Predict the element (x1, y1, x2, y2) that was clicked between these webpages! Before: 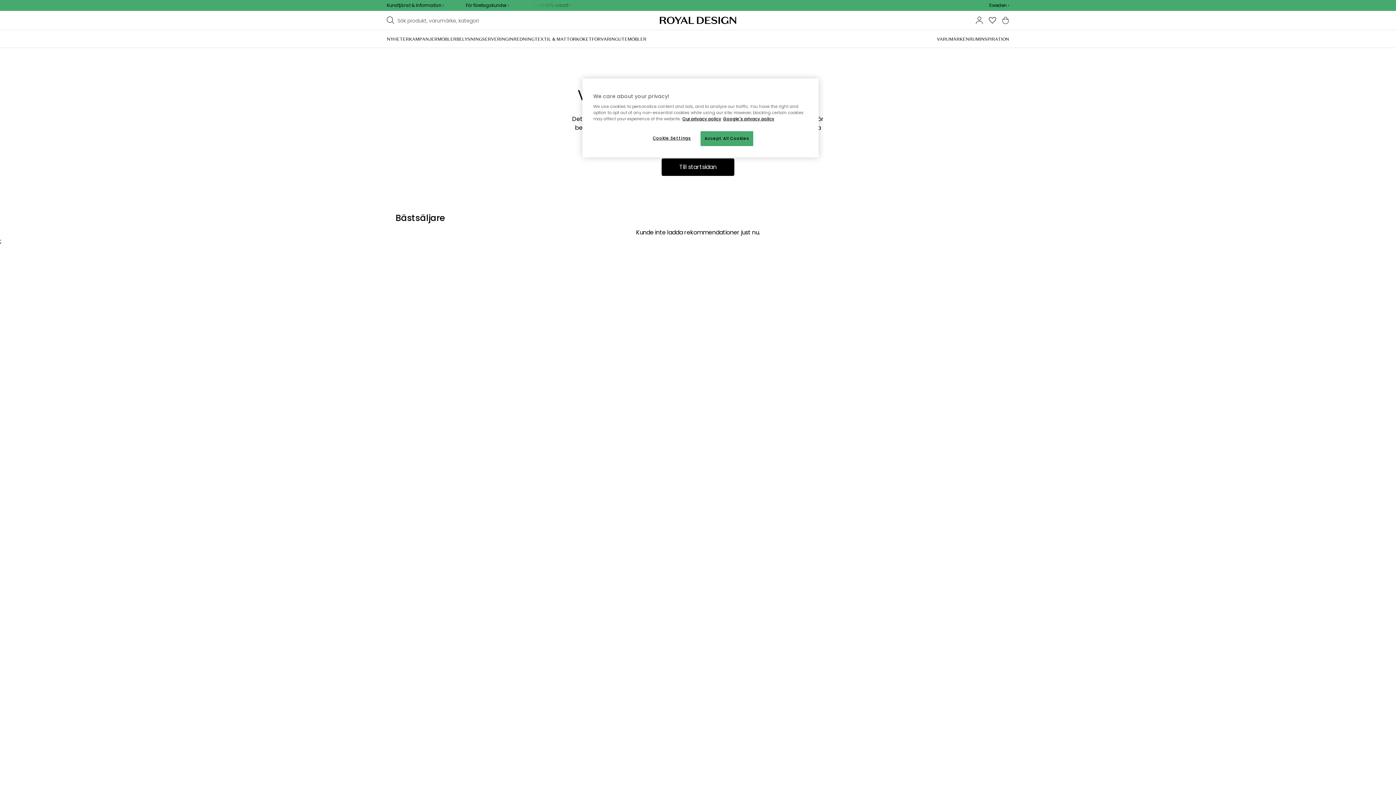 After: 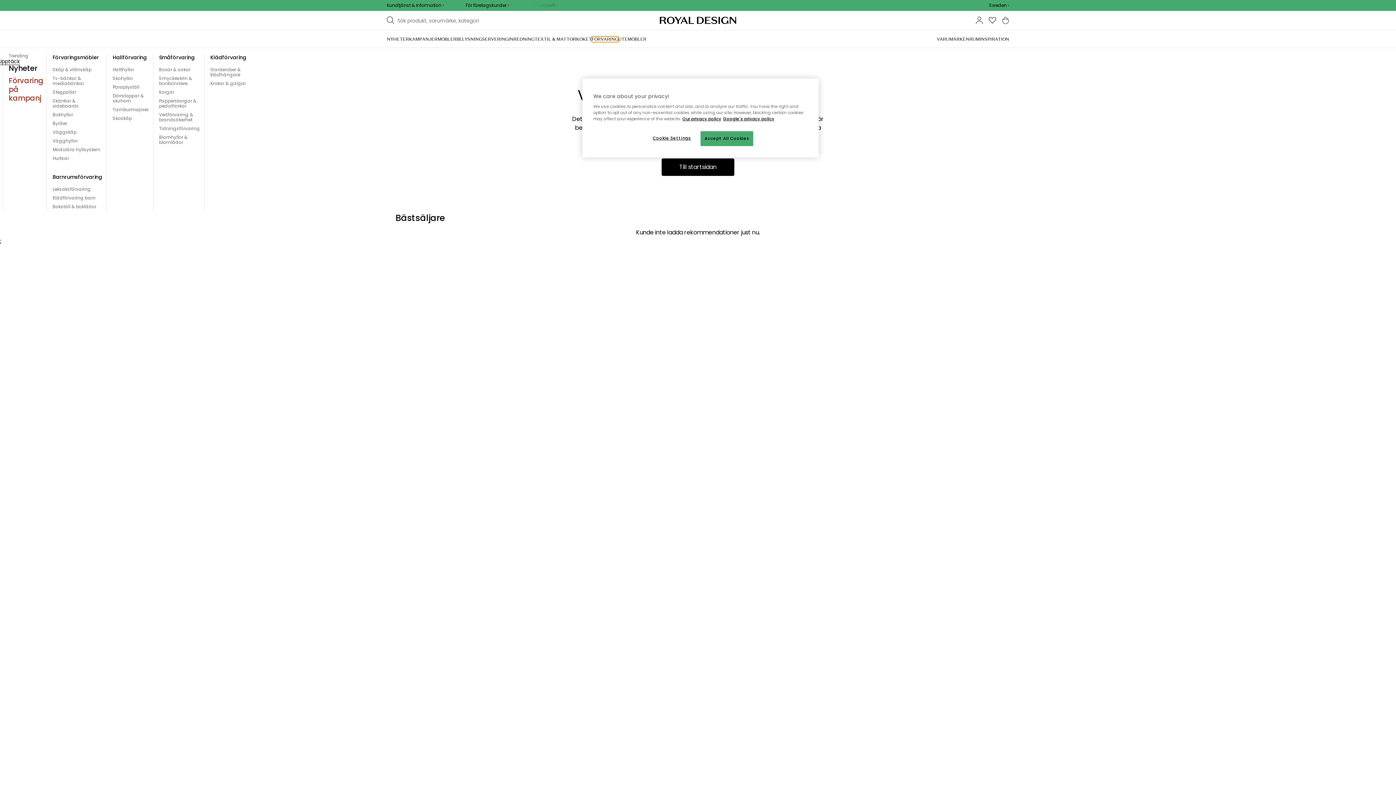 Action: bbox: (592, 36, 618, 41) label: FÖRVARING